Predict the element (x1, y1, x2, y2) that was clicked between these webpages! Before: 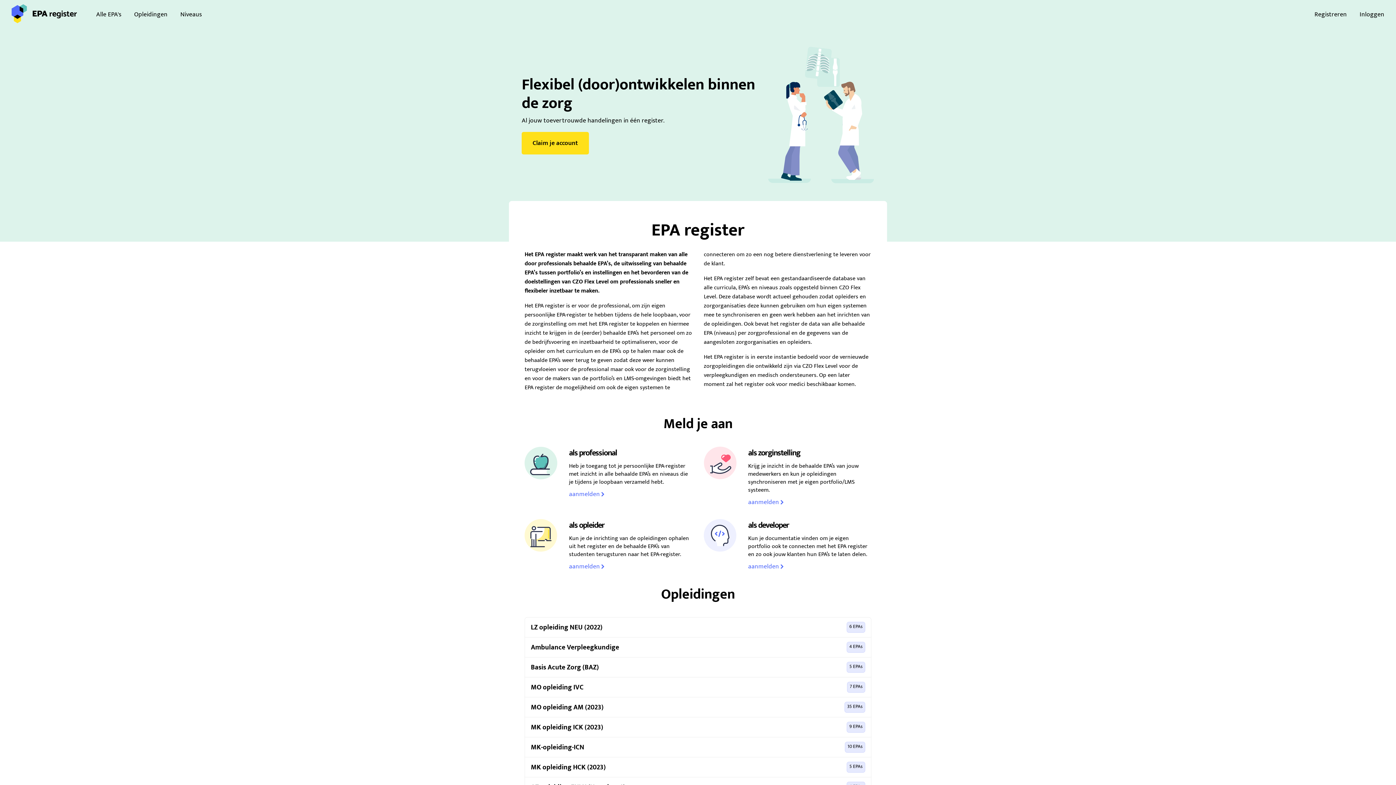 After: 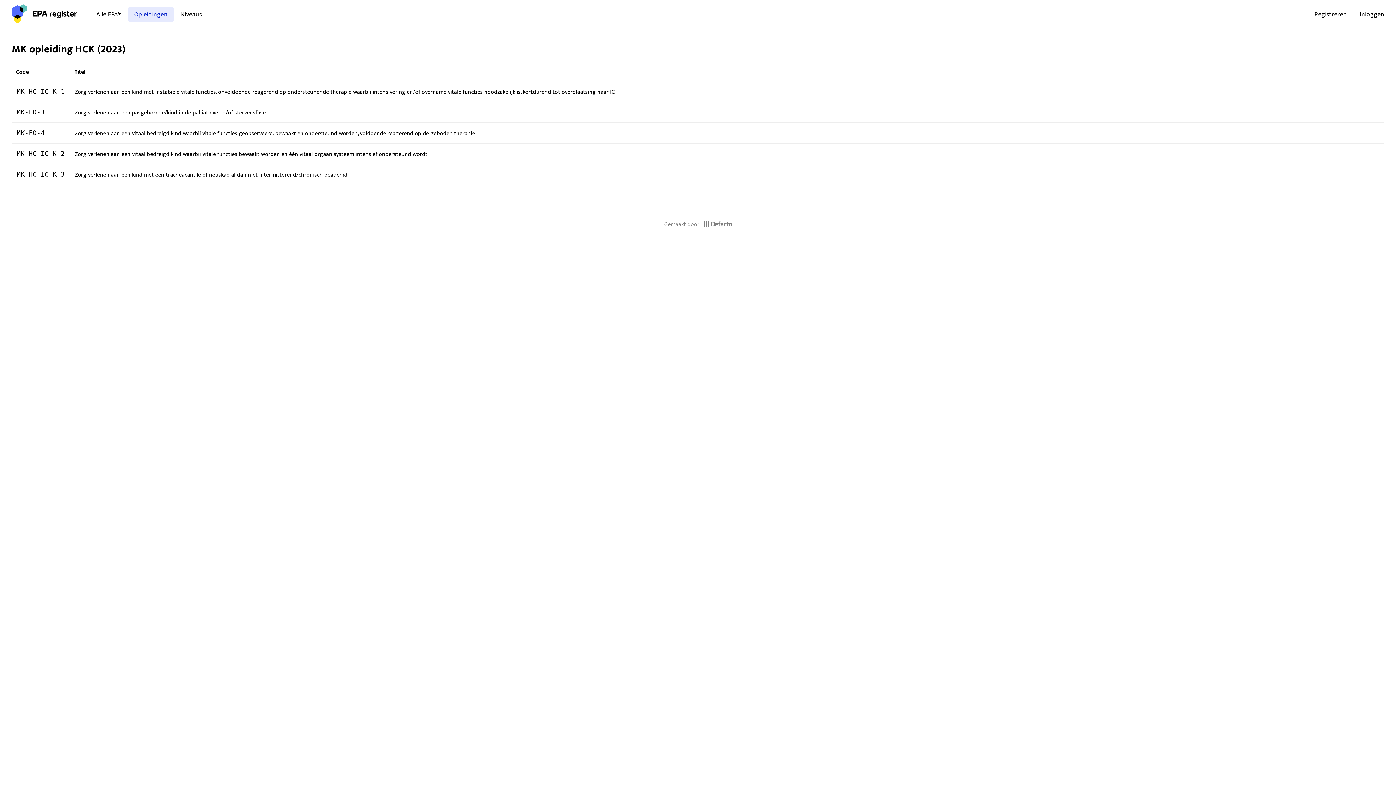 Action: label: MK opleiding HCK (2023) bbox: (530, 762, 846, 773)